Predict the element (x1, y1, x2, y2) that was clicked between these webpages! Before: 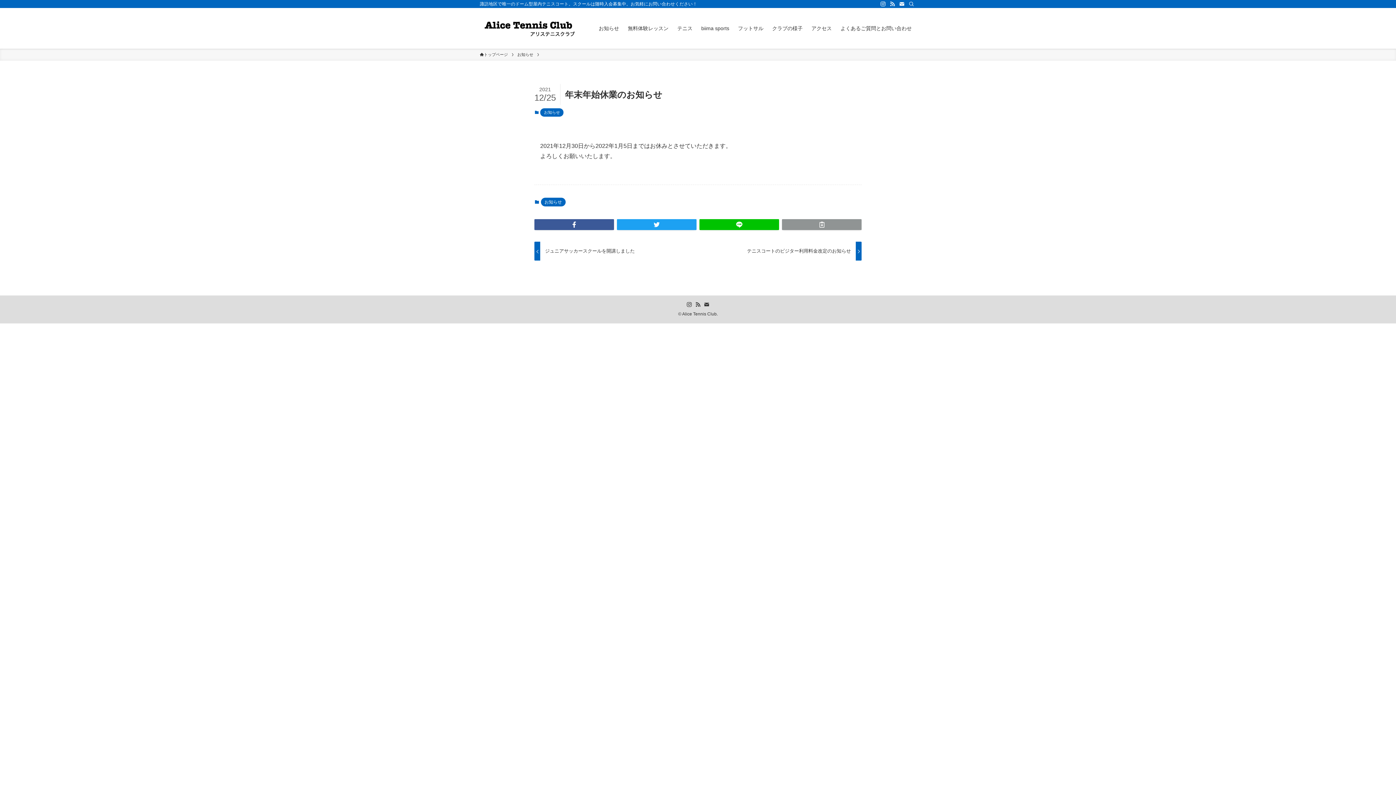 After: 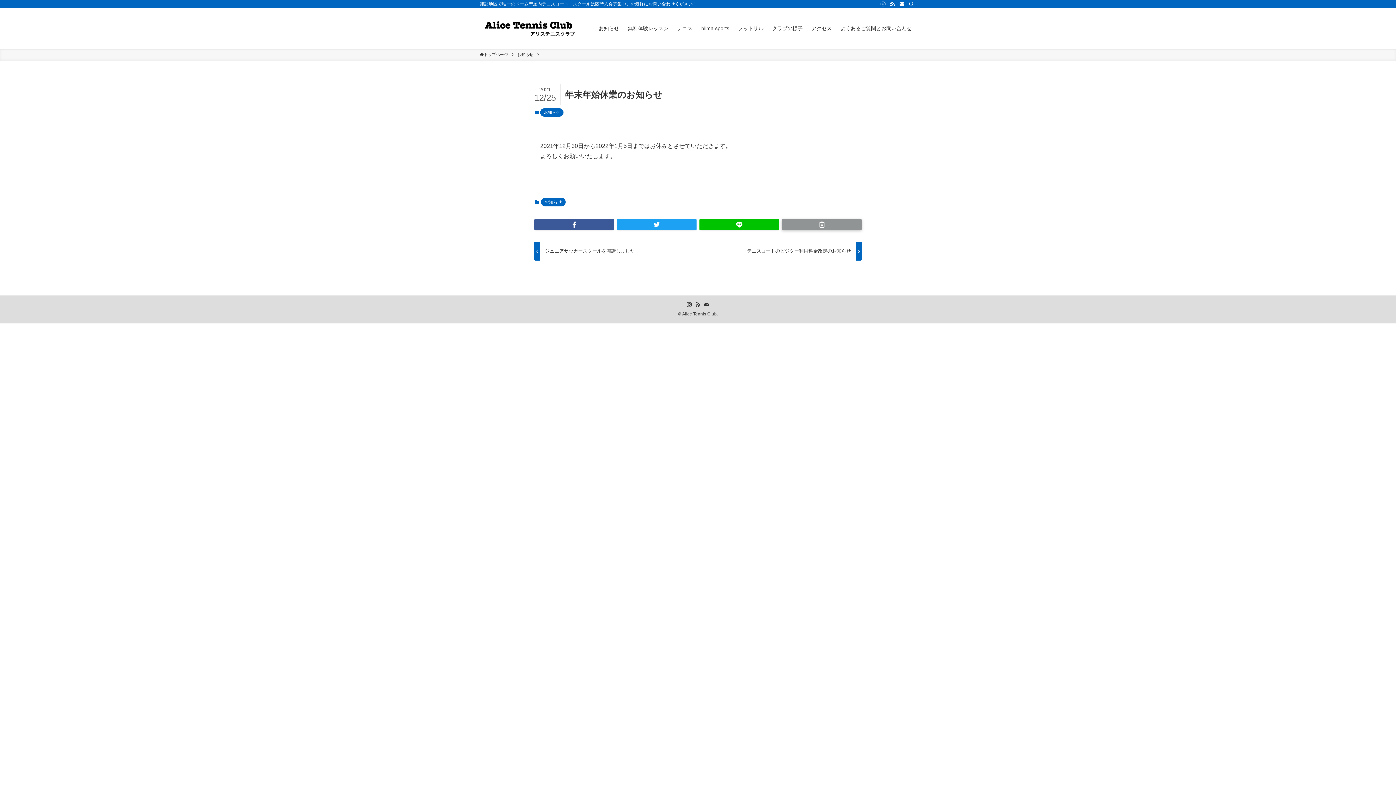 Action: bbox: (782, 219, 861, 230)